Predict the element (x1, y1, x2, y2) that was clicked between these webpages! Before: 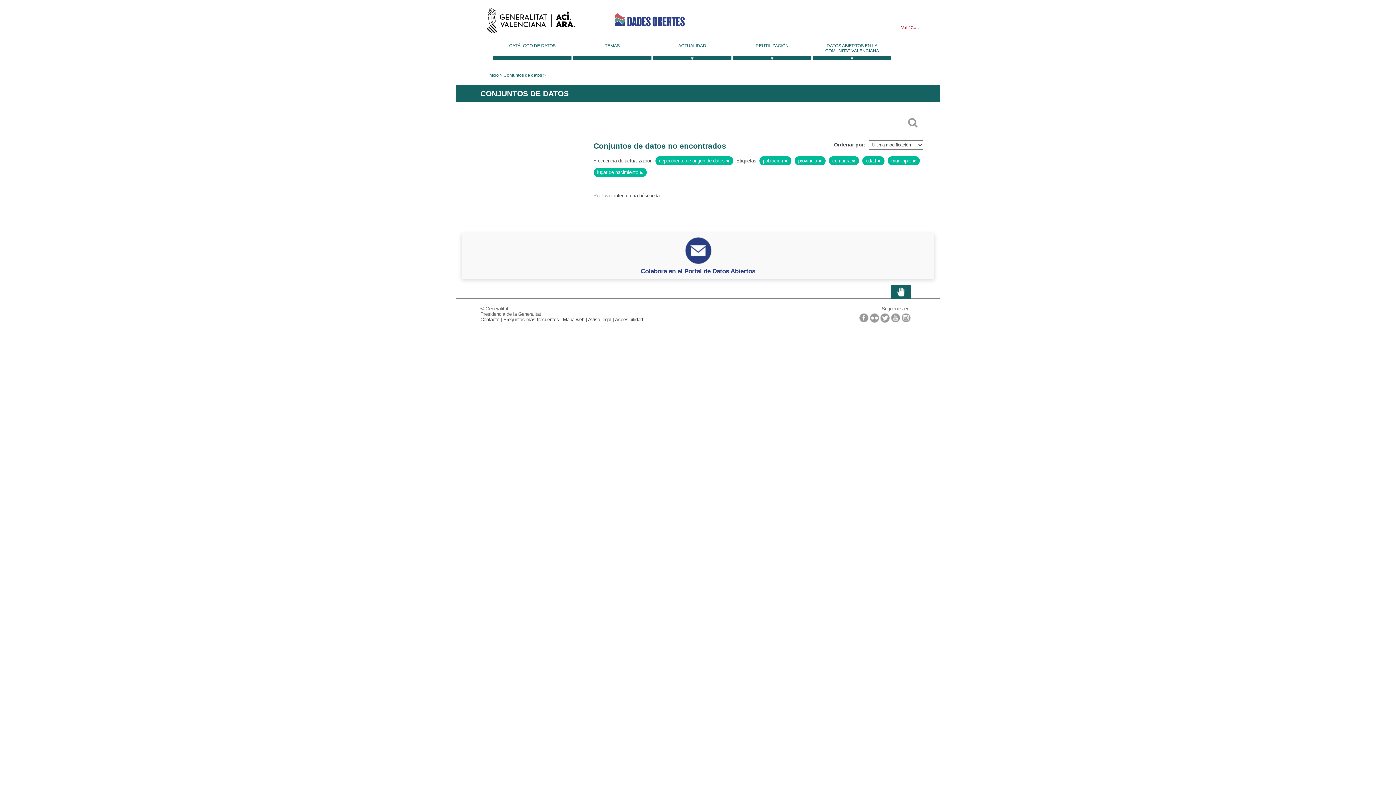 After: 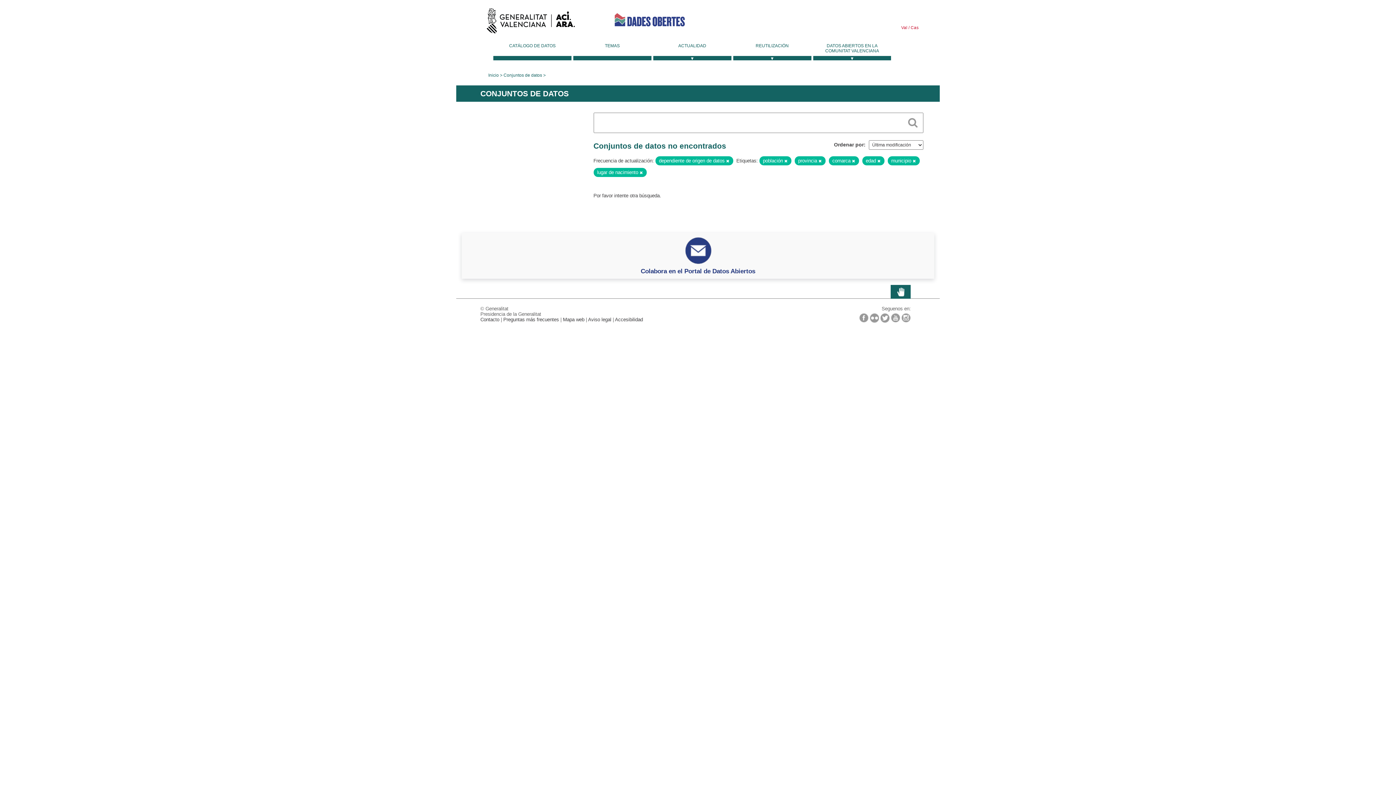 Action: bbox: (870, 313, 879, 322)